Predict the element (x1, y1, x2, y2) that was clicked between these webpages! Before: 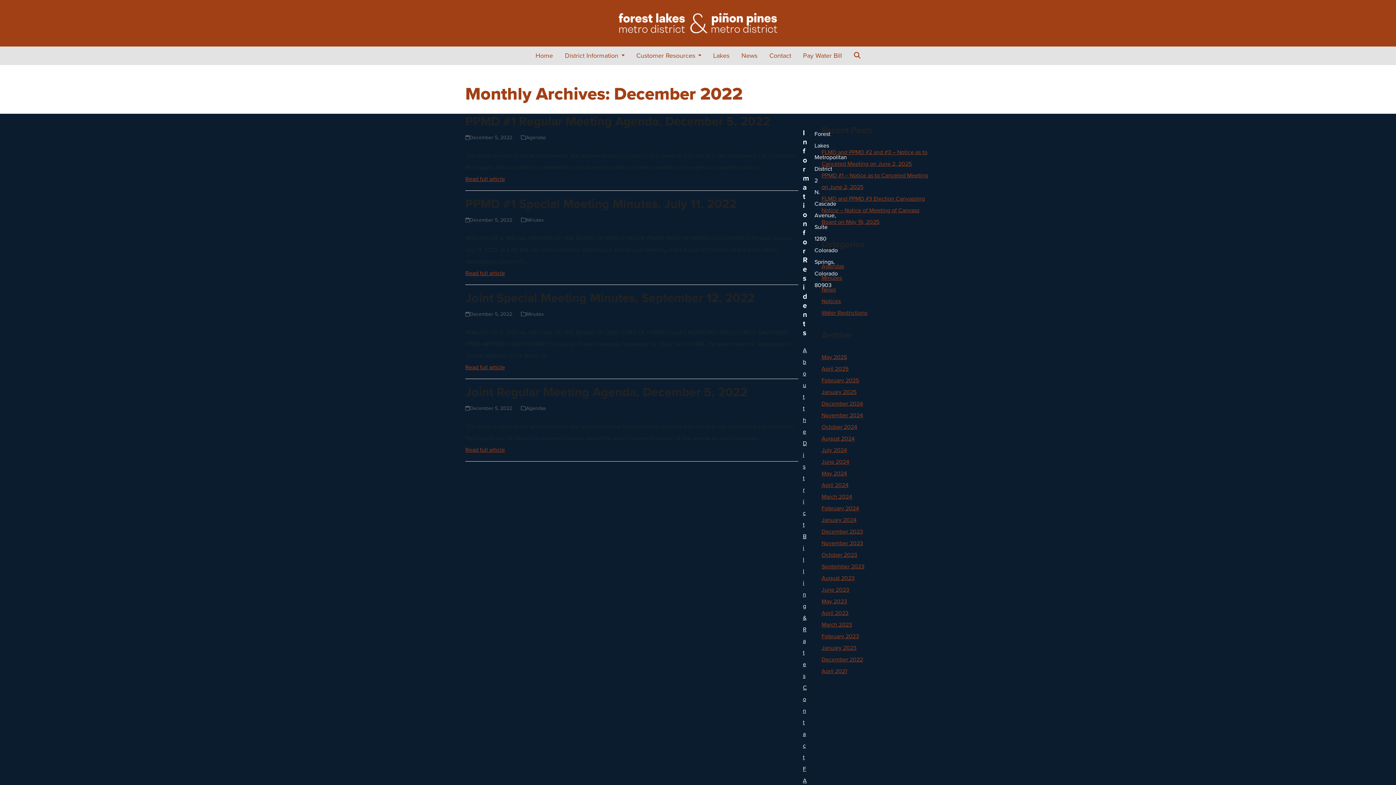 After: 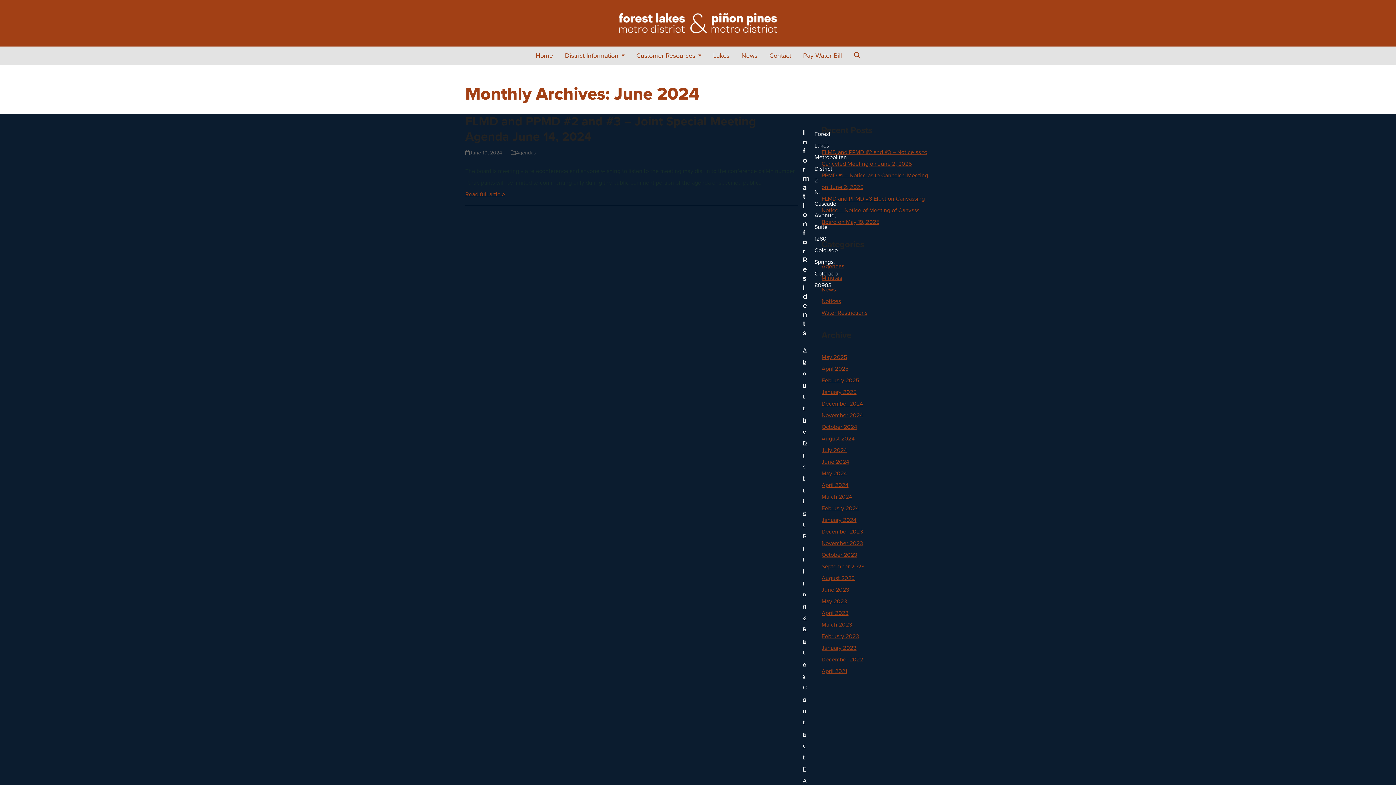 Action: label: June 2024 bbox: (821, 457, 849, 466)